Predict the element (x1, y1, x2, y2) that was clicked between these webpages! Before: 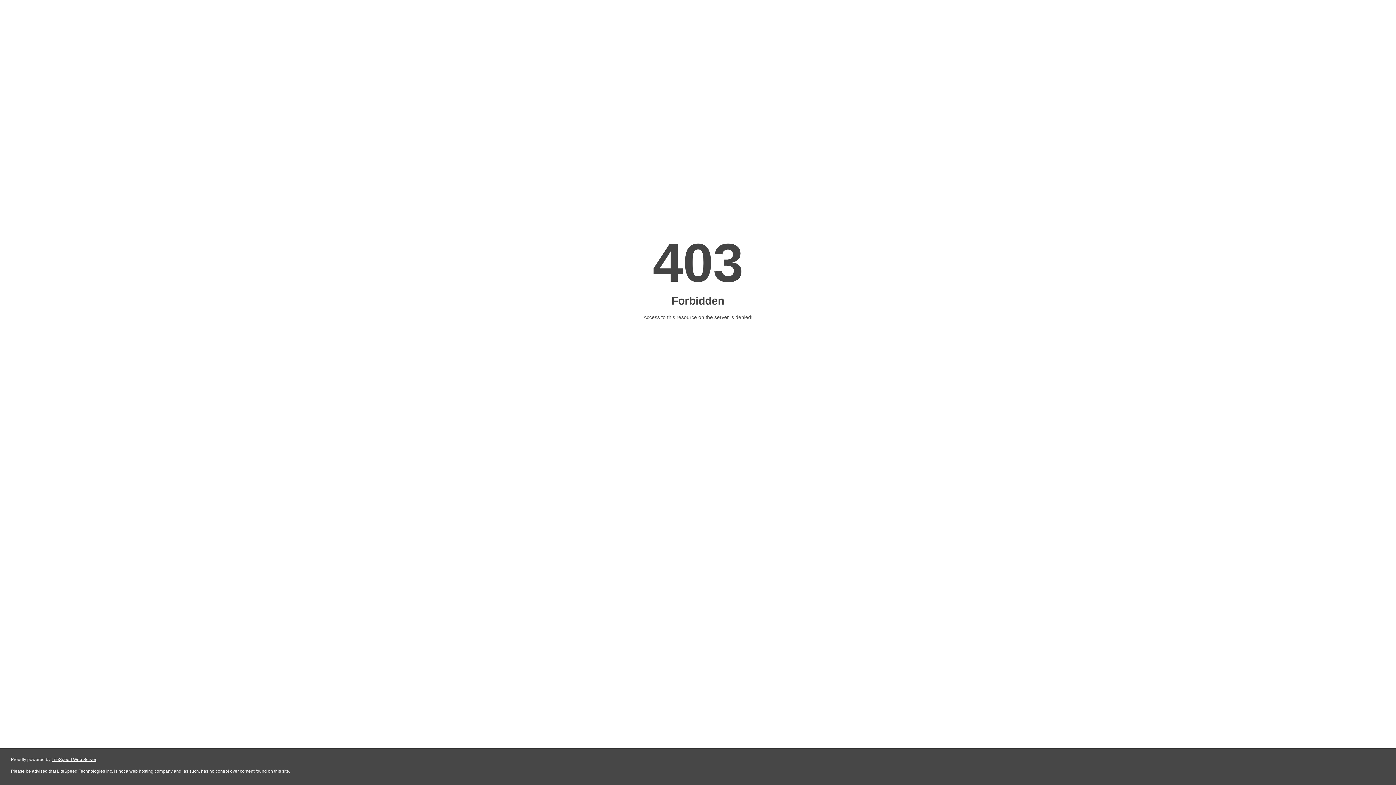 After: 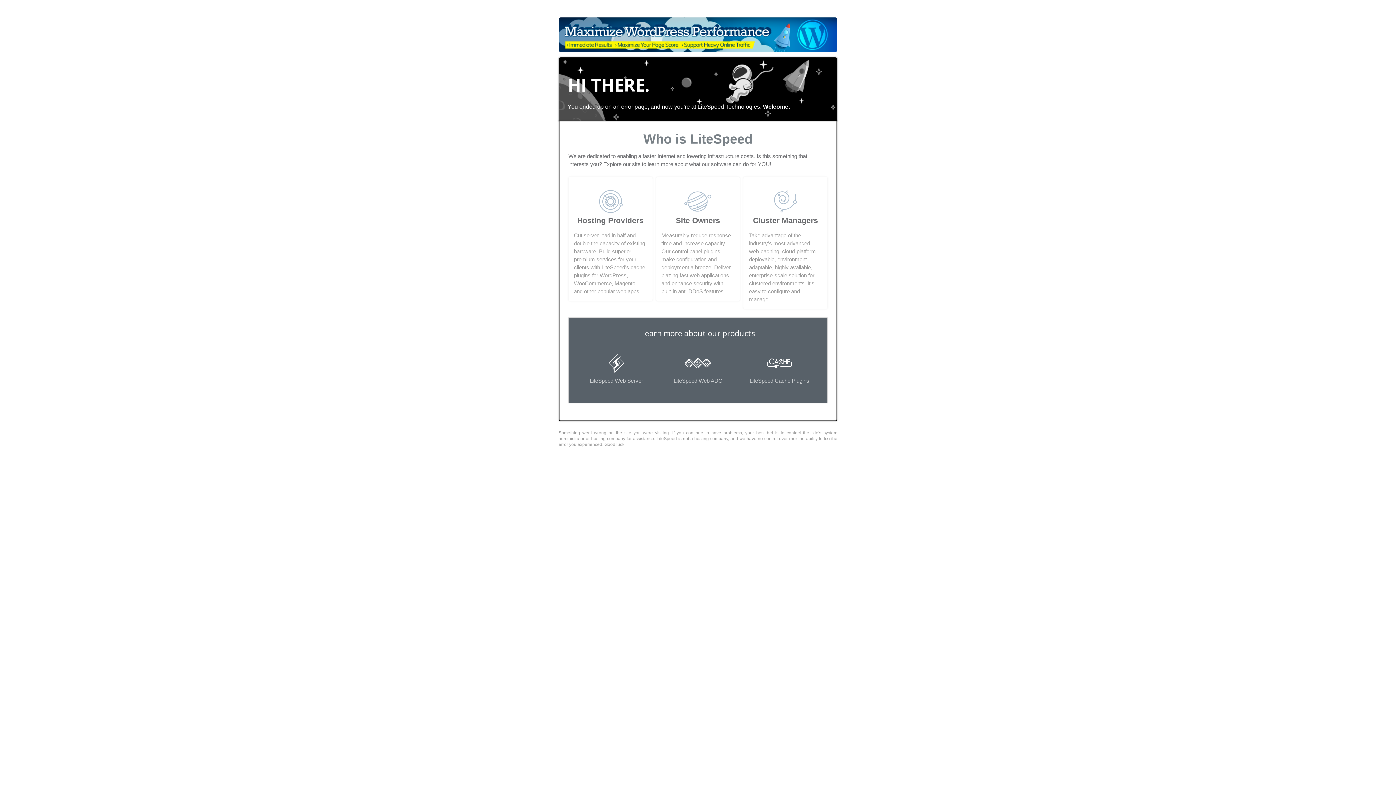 Action: bbox: (51, 757, 96, 762) label: LiteSpeed Web Server